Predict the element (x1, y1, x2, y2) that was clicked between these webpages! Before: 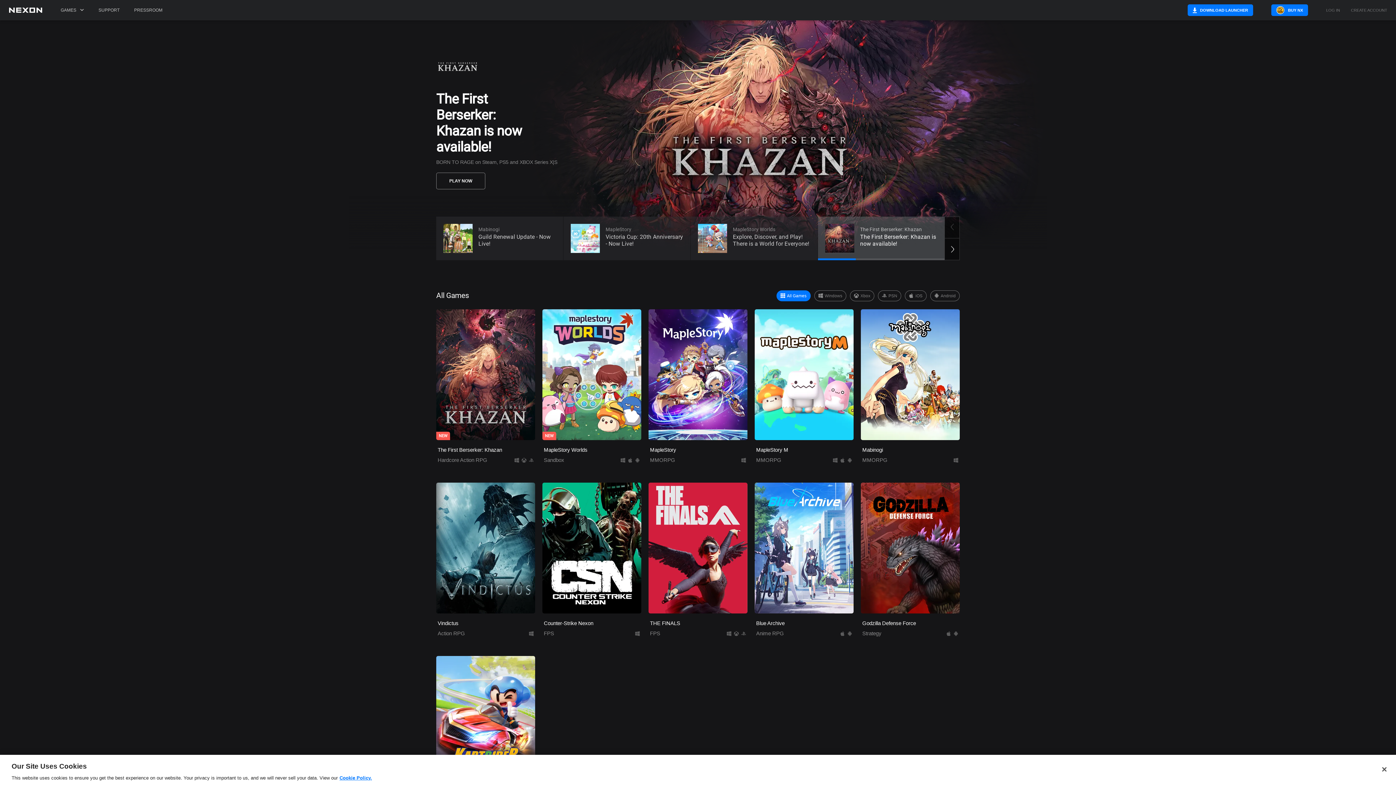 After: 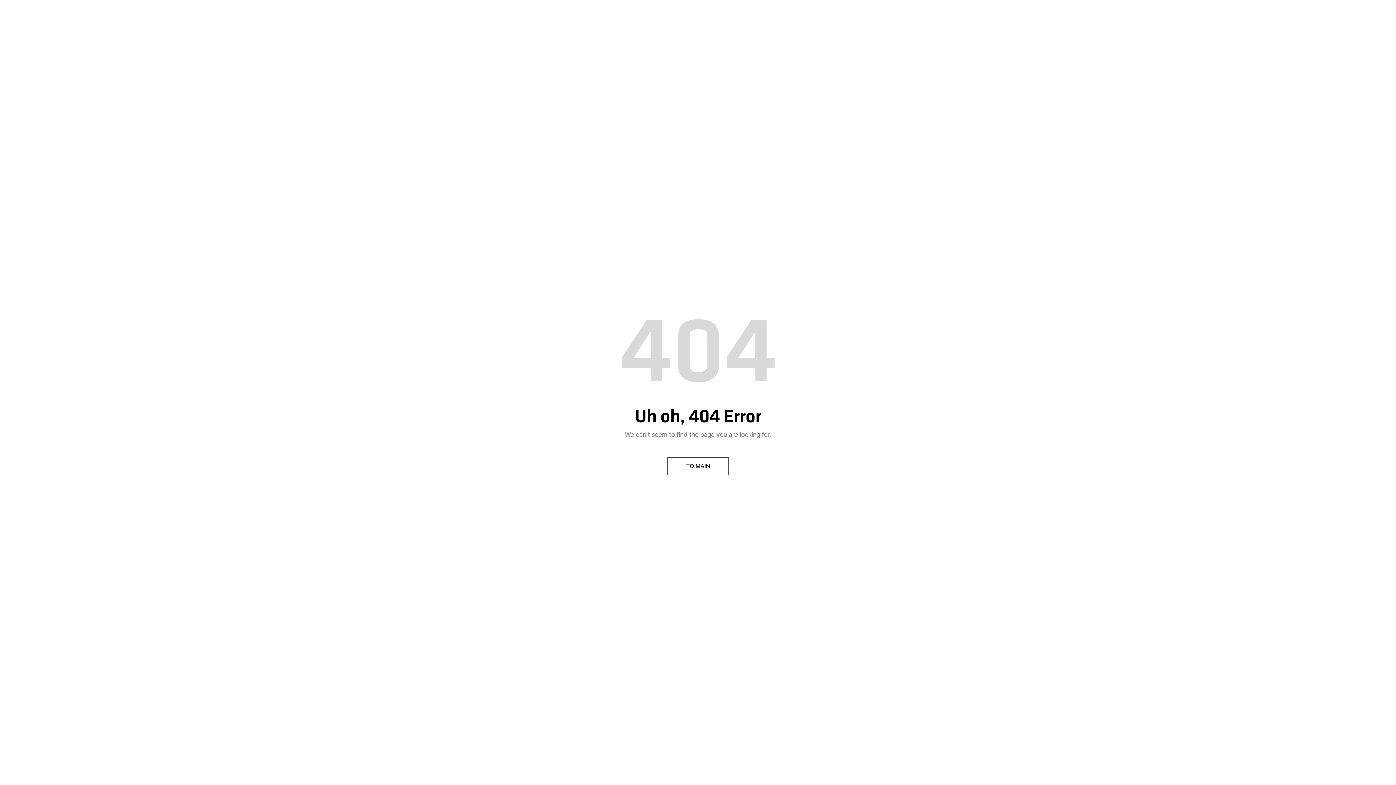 Action: label: PRESSROOM bbox: (130, 0, 166, 20)